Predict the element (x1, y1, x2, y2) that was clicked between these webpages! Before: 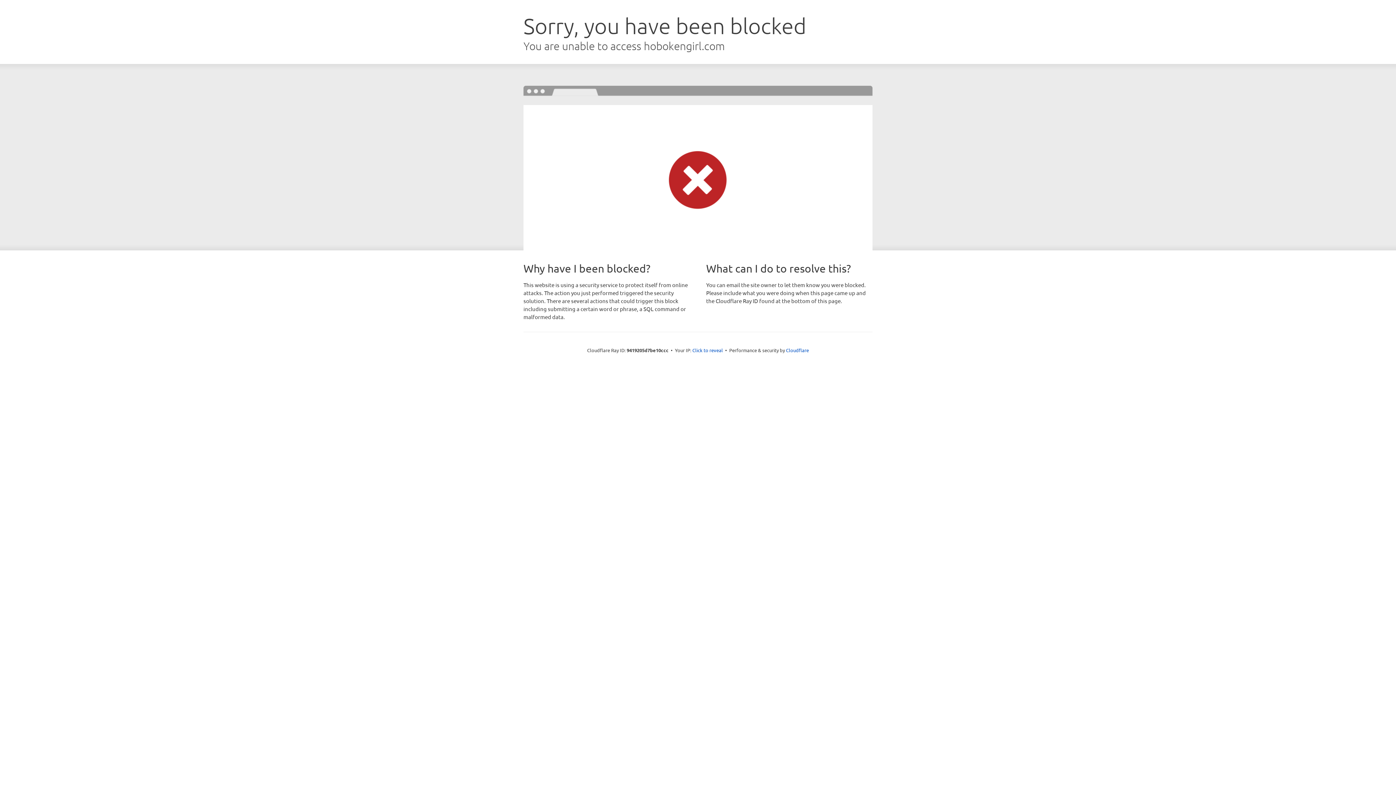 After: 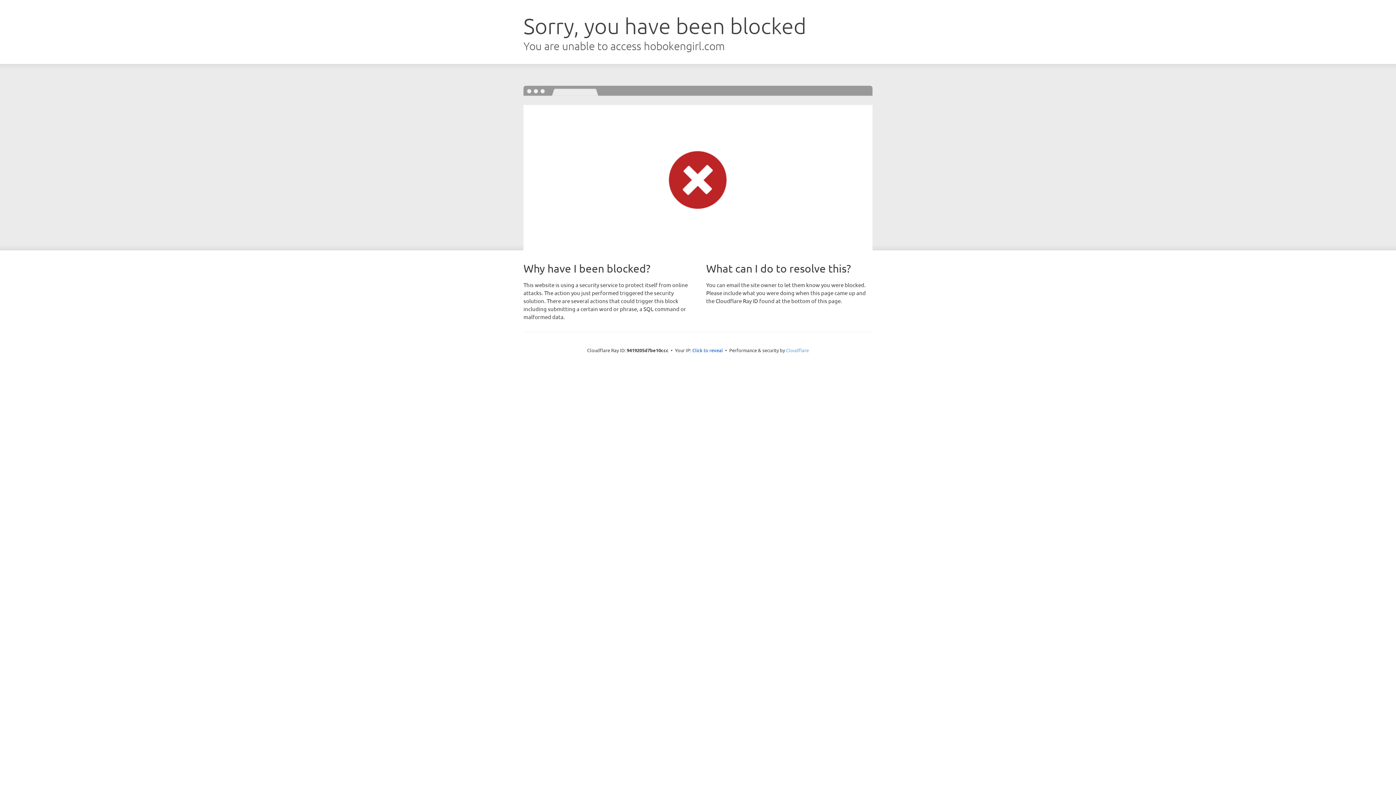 Action: label: Cloudflare bbox: (786, 347, 809, 353)